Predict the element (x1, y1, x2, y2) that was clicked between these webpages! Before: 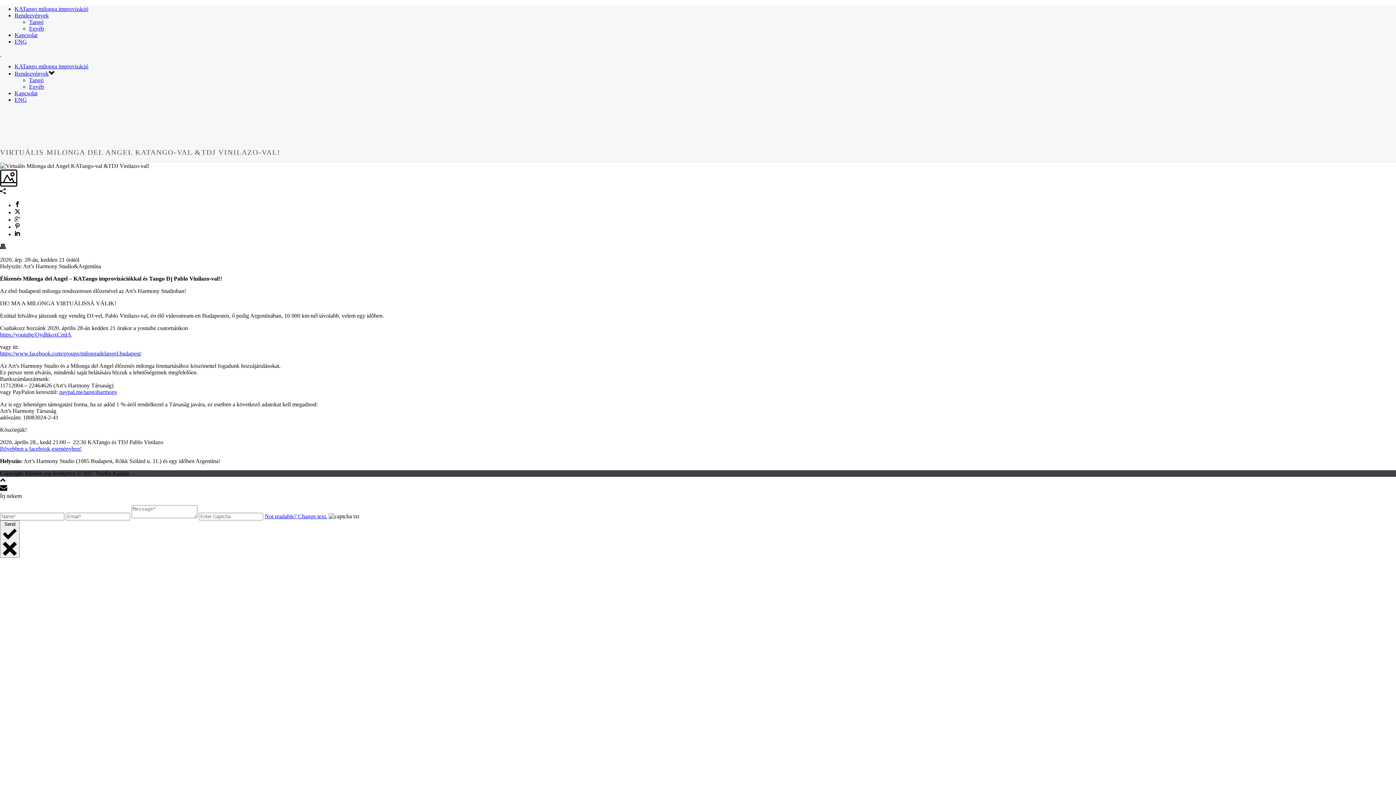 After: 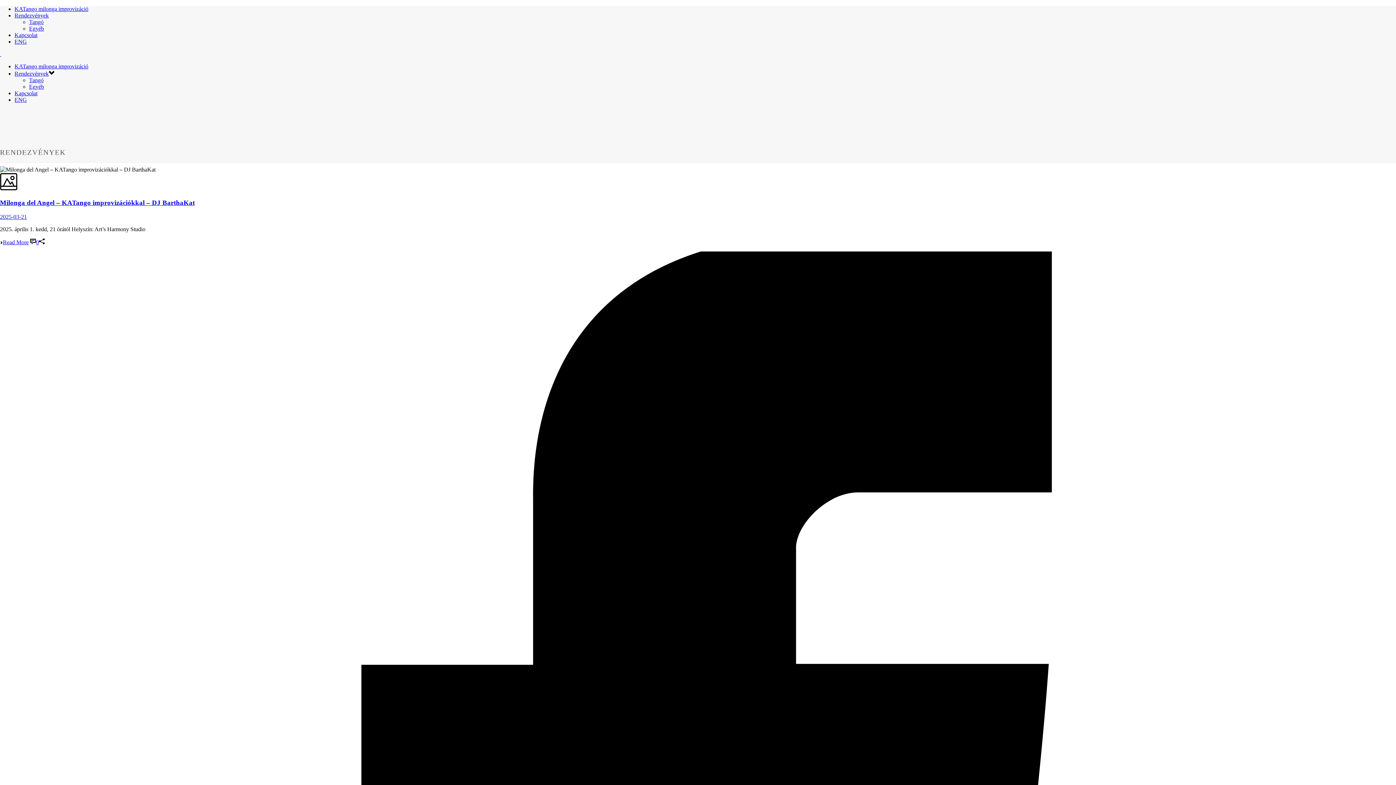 Action: bbox: (14, 12, 48, 18) label: Rendezvények